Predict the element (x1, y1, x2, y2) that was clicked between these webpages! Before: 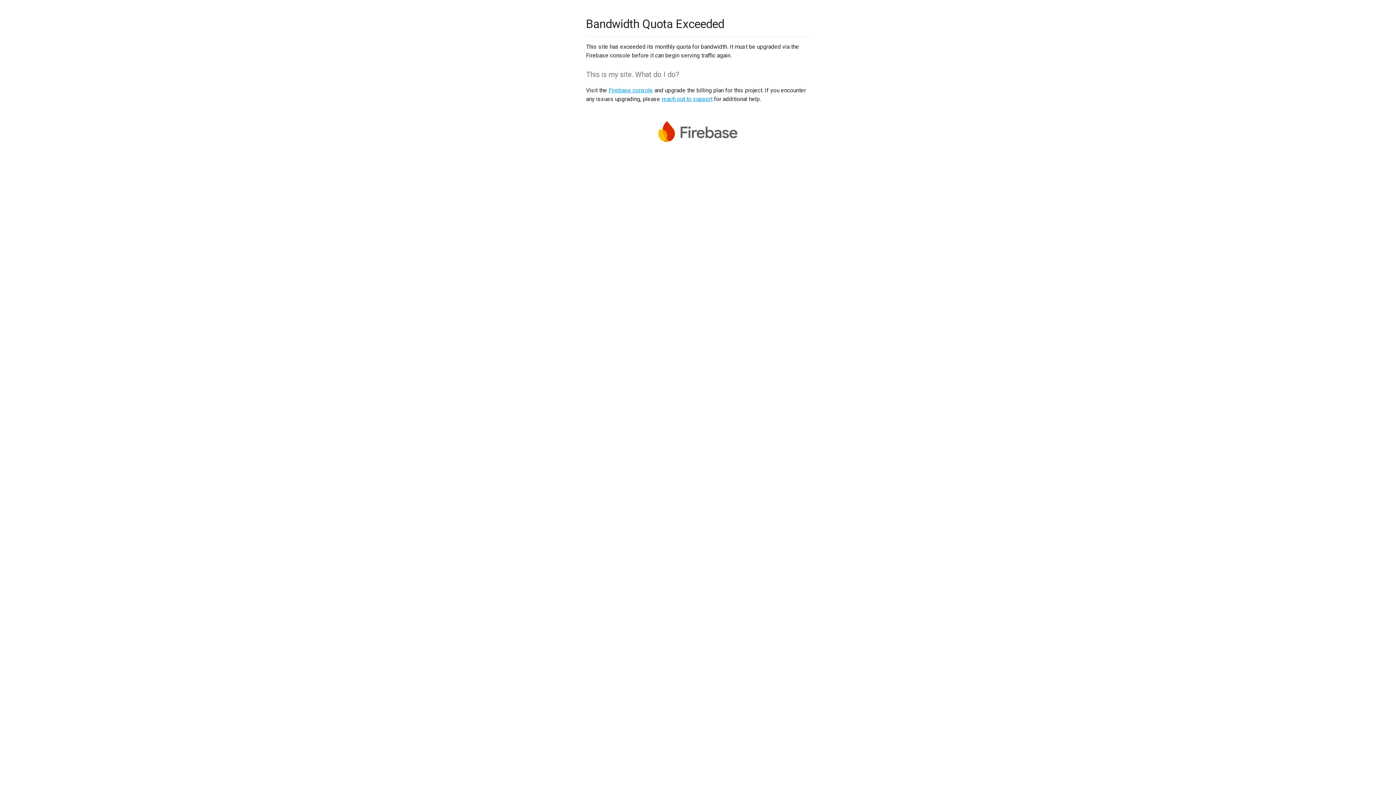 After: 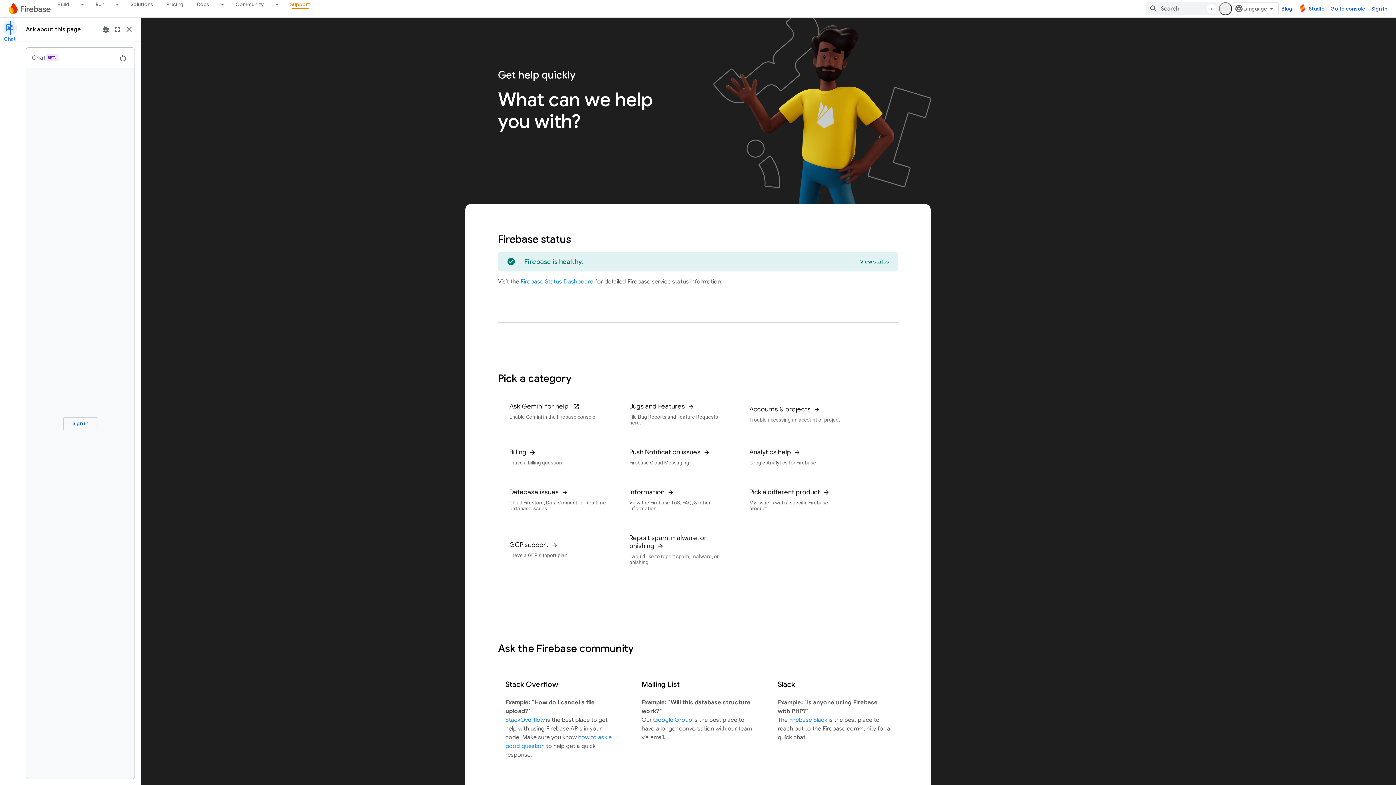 Action: label: reach out to support bbox: (661, 95, 712, 102)